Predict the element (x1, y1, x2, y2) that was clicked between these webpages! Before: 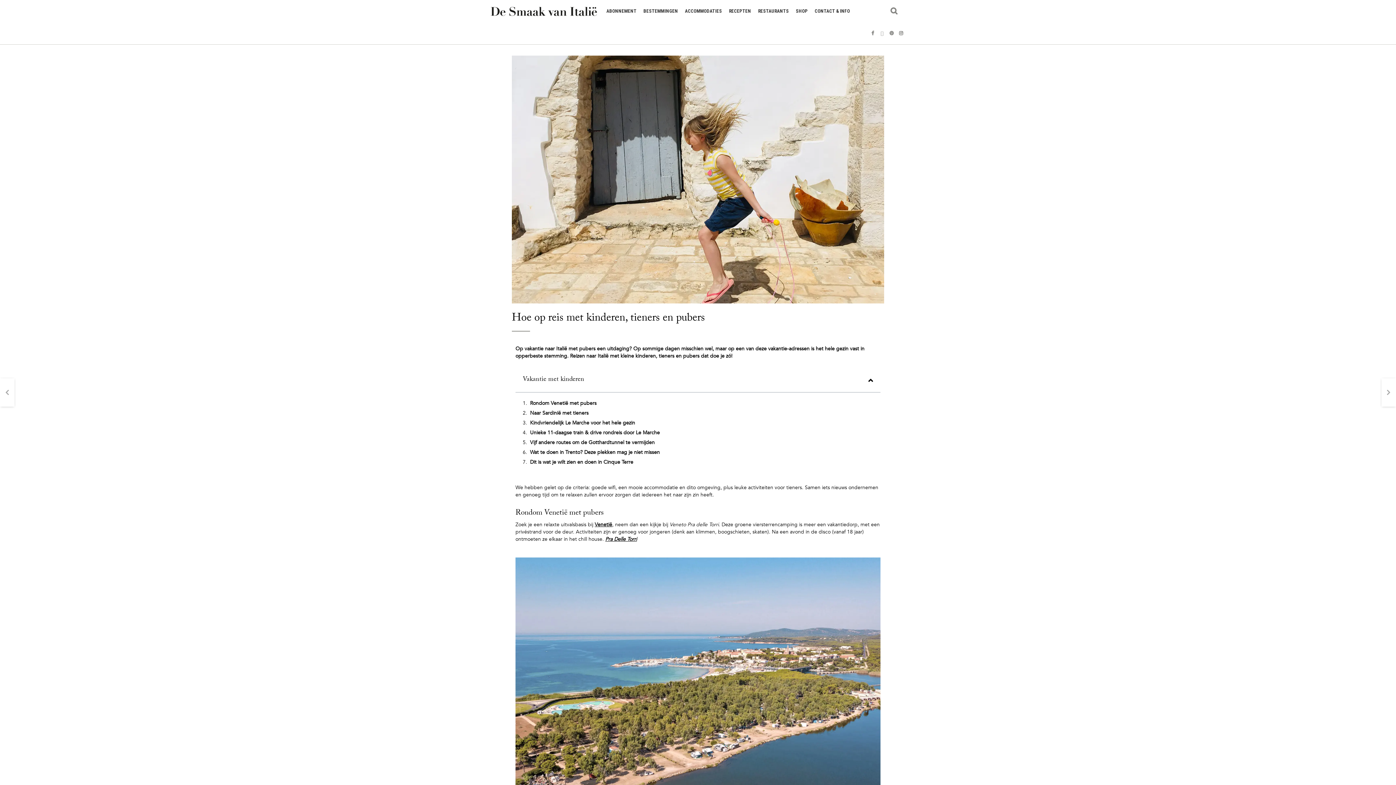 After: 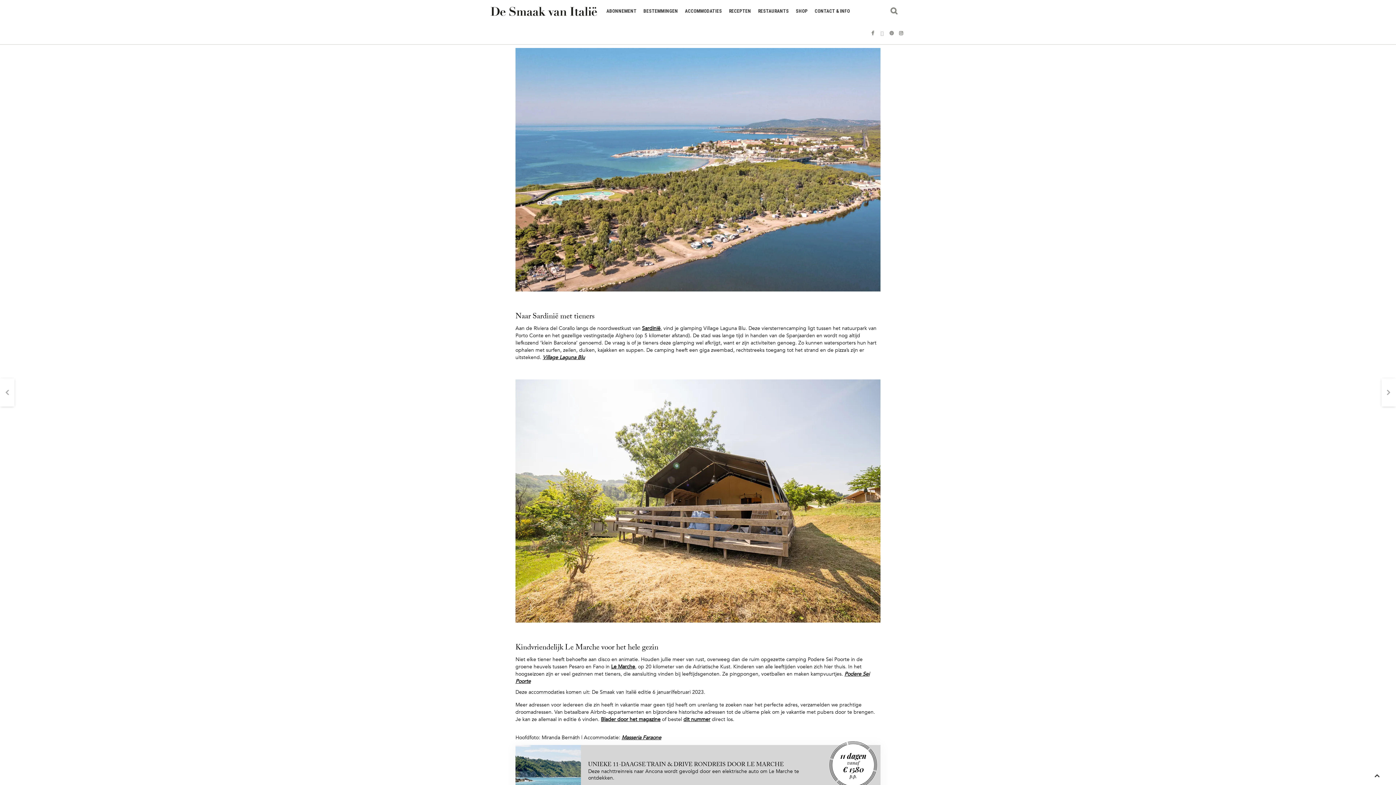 Action: label: Rondom Venetië met pubers bbox: (530, 400, 596, 407)